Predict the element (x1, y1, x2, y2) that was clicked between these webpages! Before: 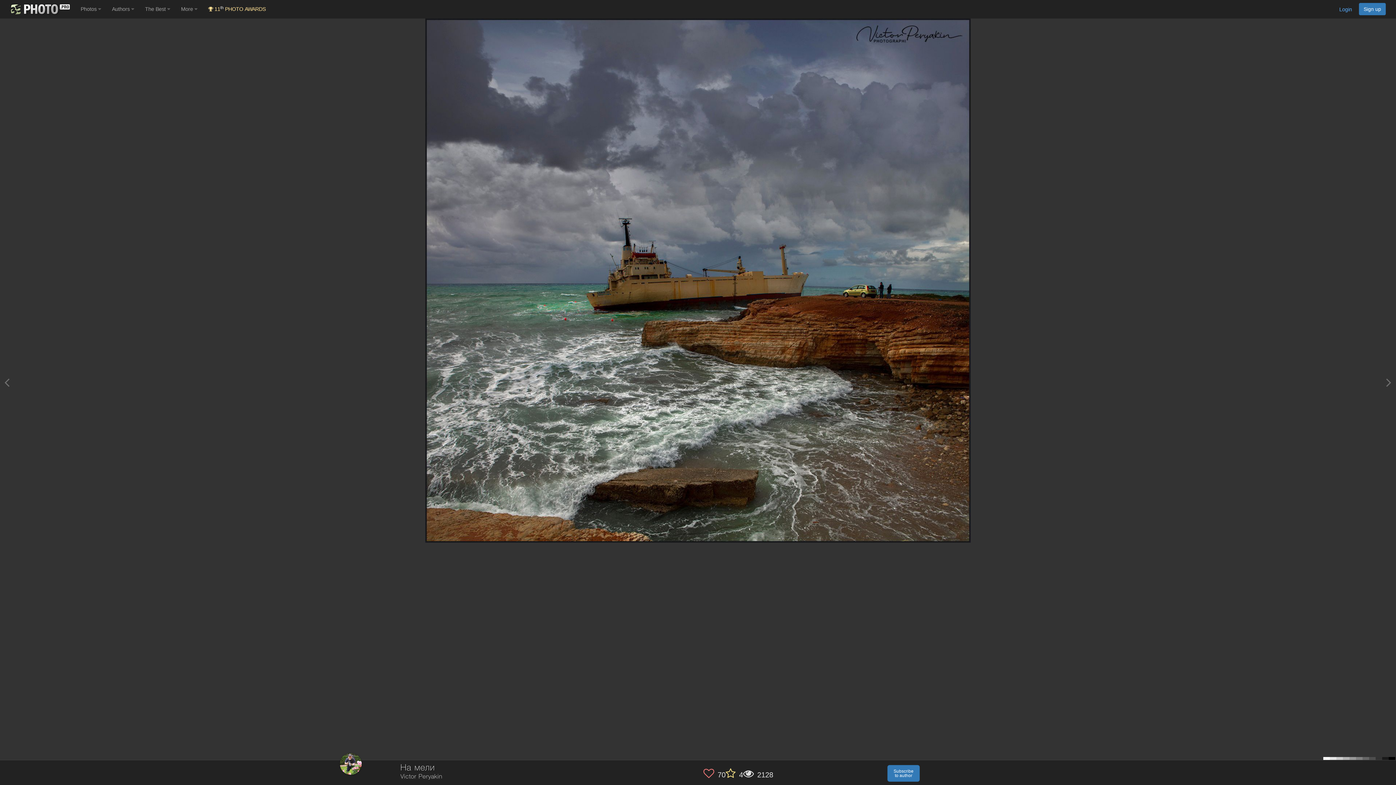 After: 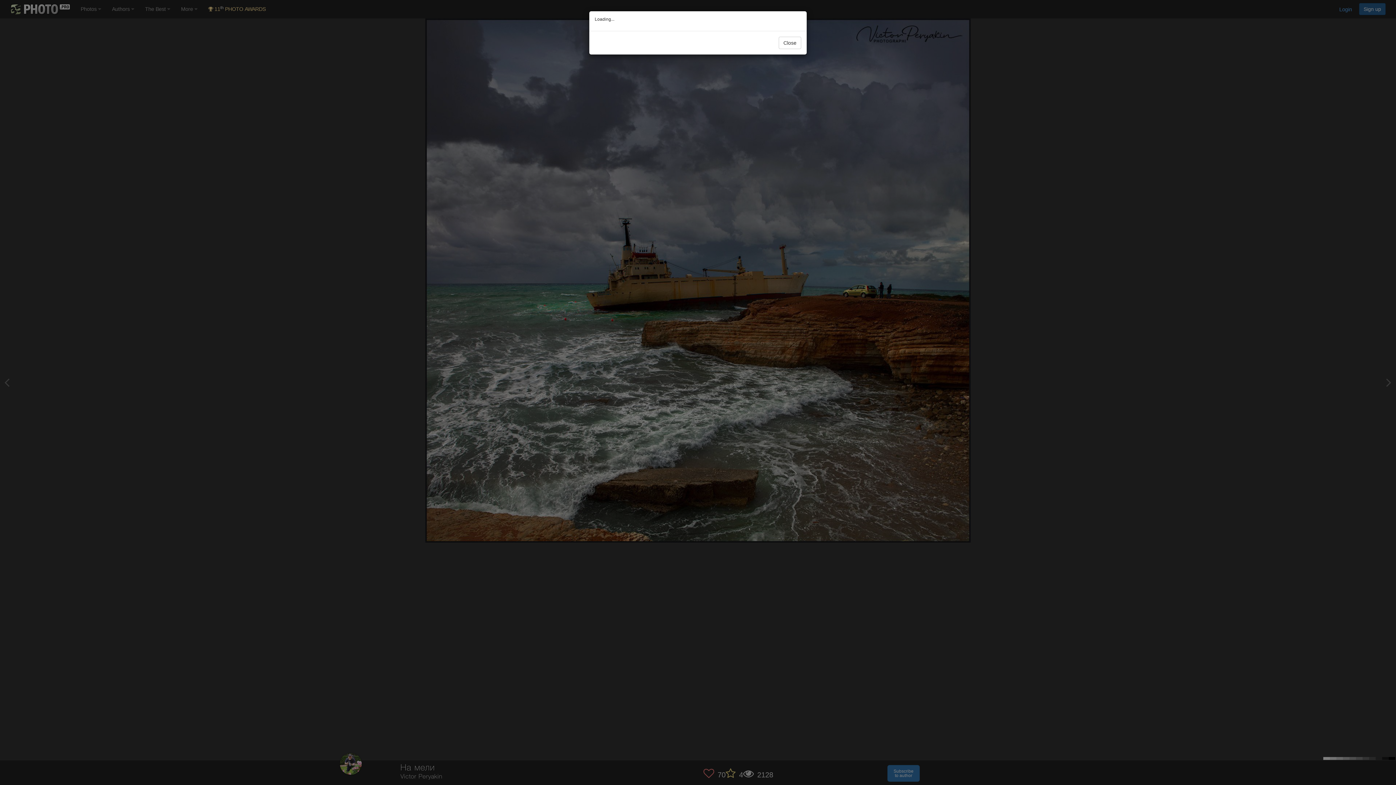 Action: bbox: (1359, 2, 1386, 15) label: Sign up